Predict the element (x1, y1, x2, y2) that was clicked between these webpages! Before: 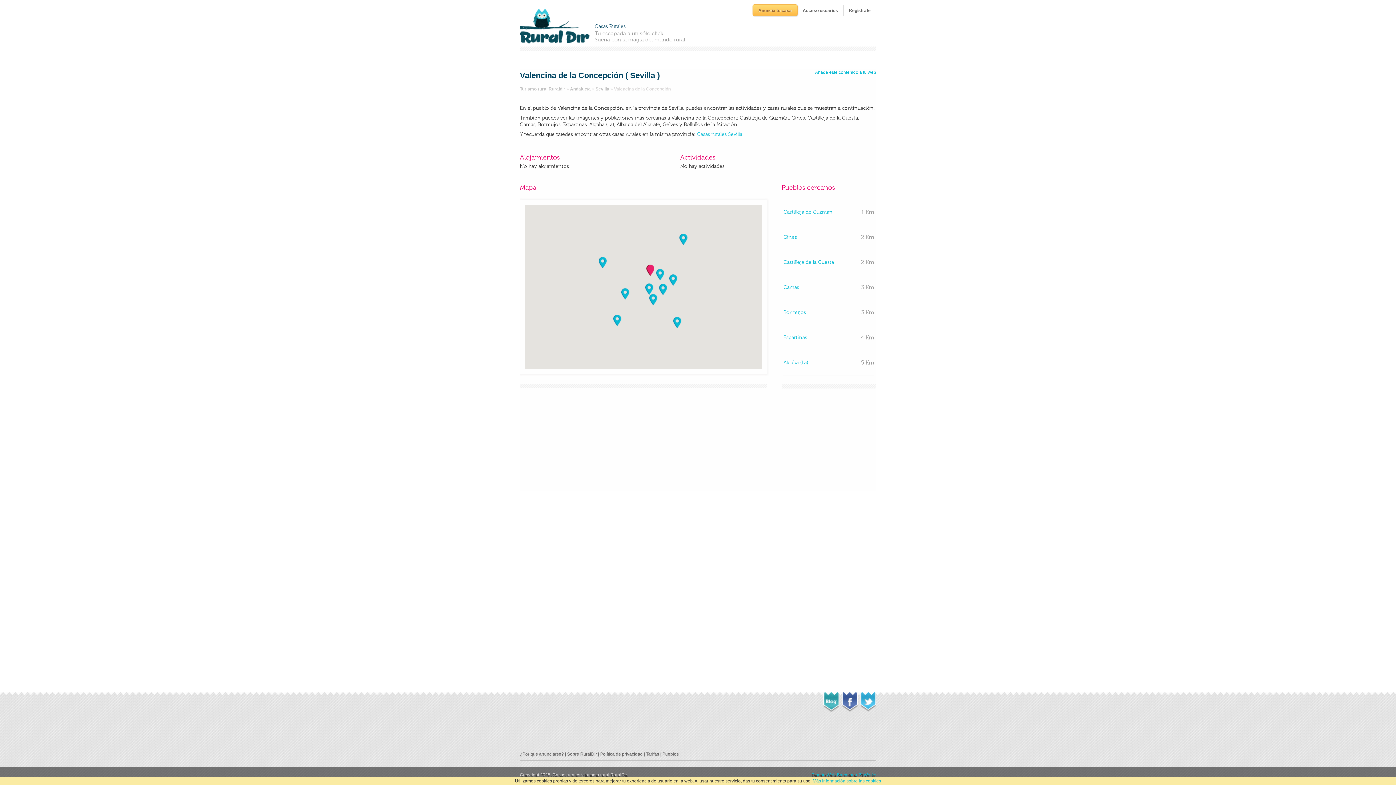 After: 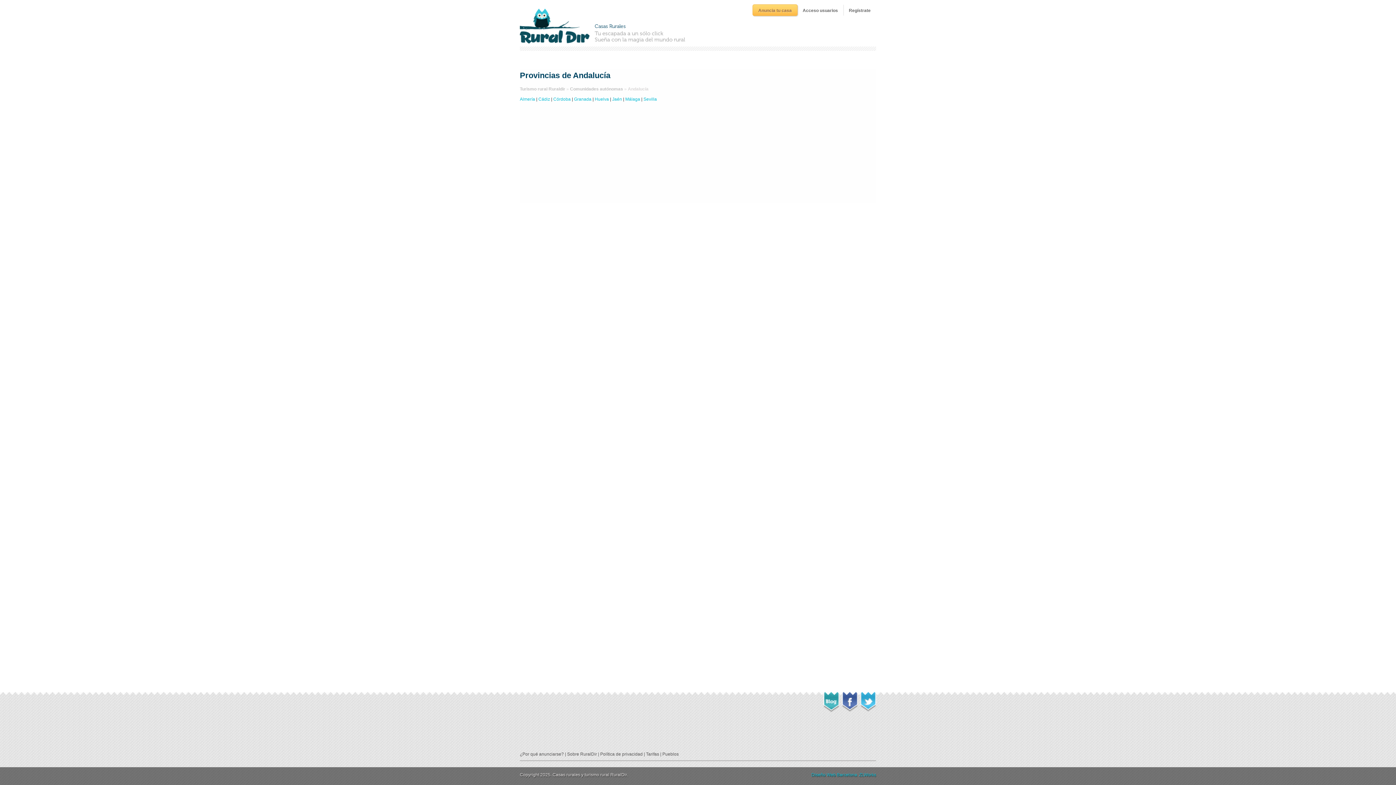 Action: label: Andalucía bbox: (570, 86, 590, 91)